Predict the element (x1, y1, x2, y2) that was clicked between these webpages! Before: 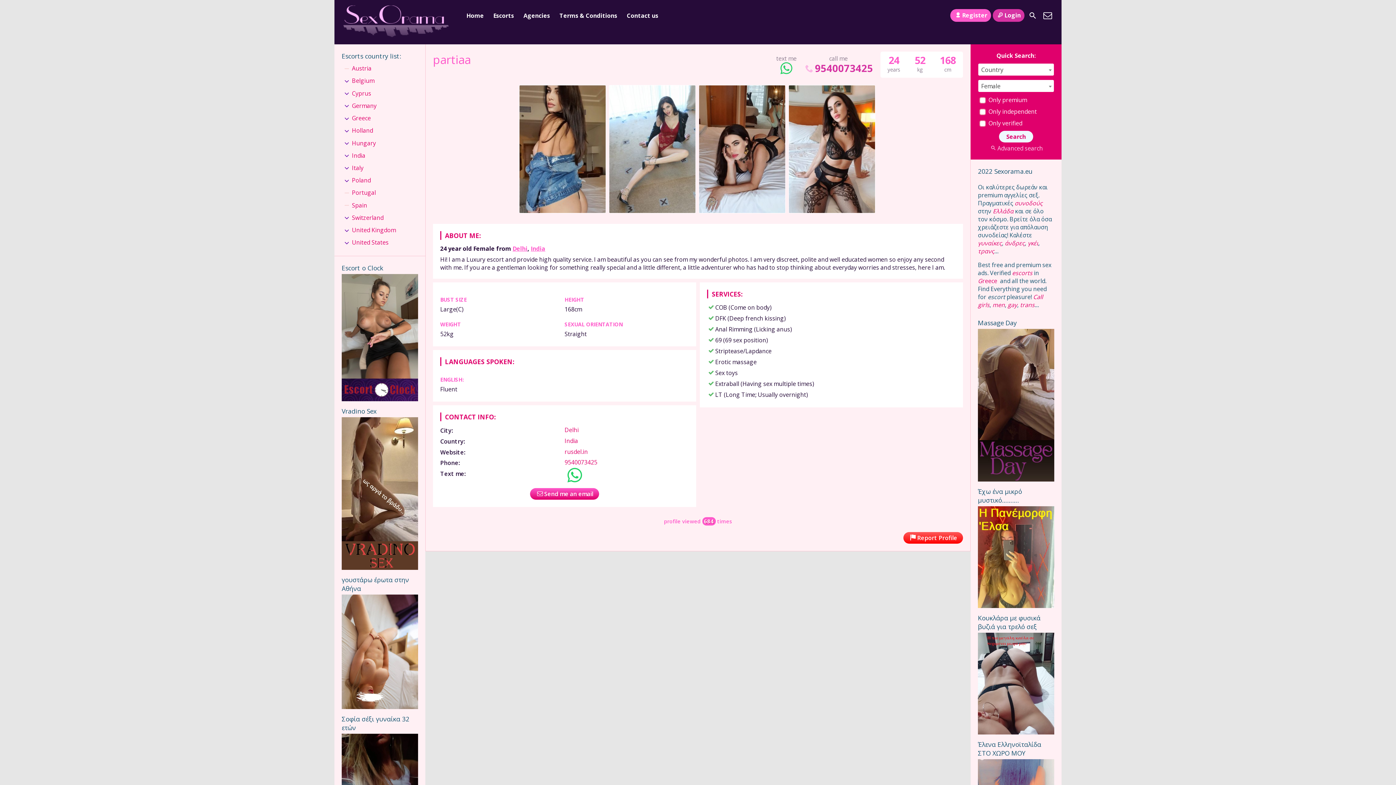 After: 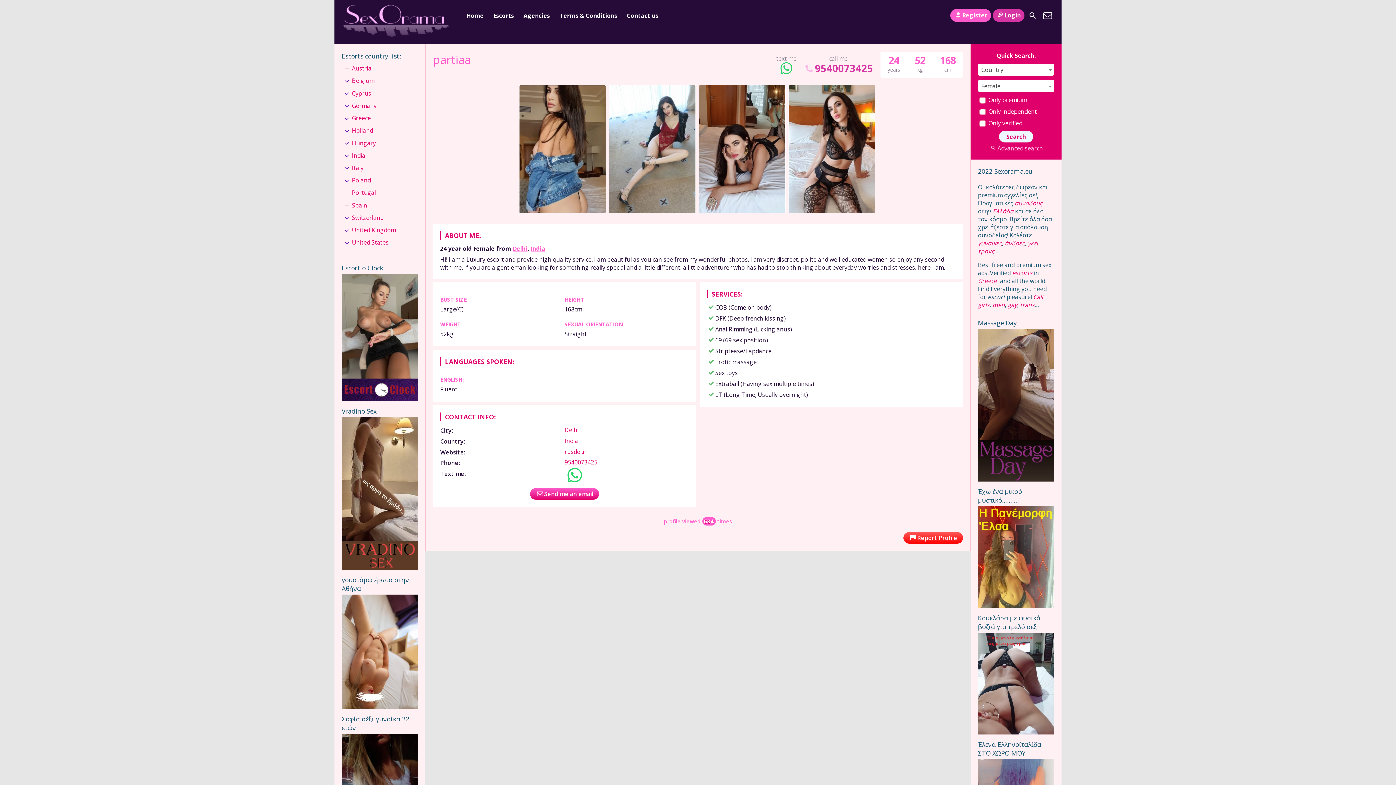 Action: label: 9540073425 bbox: (564, 458, 597, 466)